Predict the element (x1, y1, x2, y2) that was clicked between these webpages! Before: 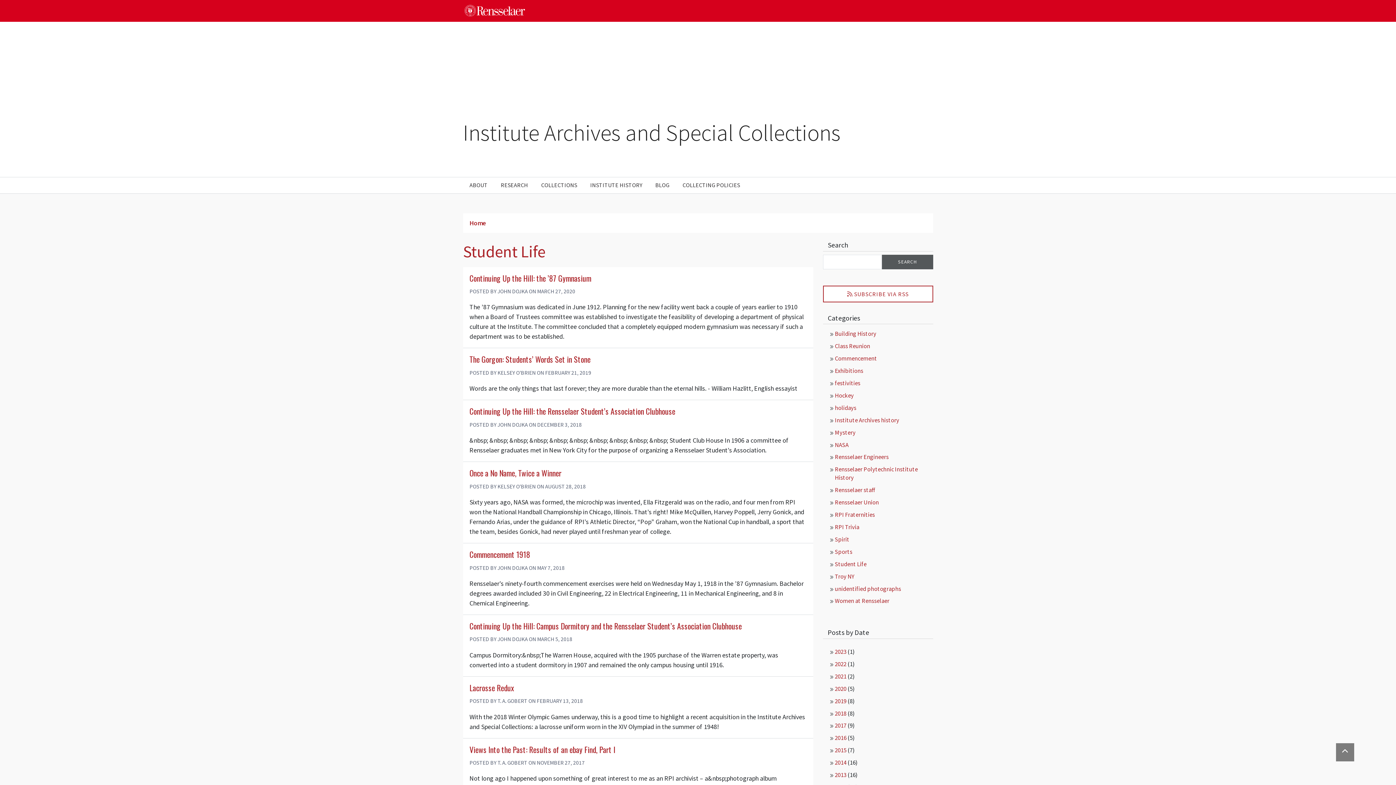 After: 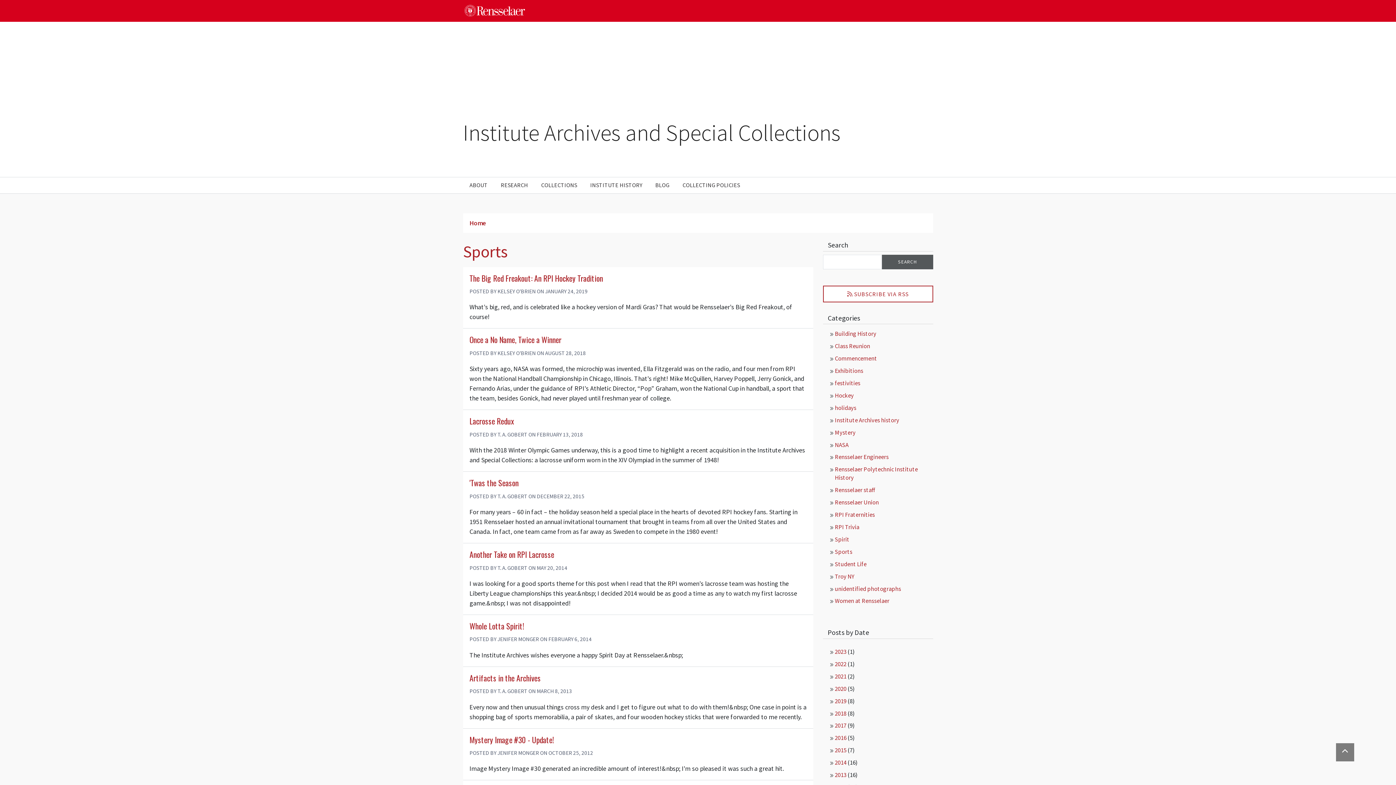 Action: label: Sports bbox: (835, 548, 852, 555)